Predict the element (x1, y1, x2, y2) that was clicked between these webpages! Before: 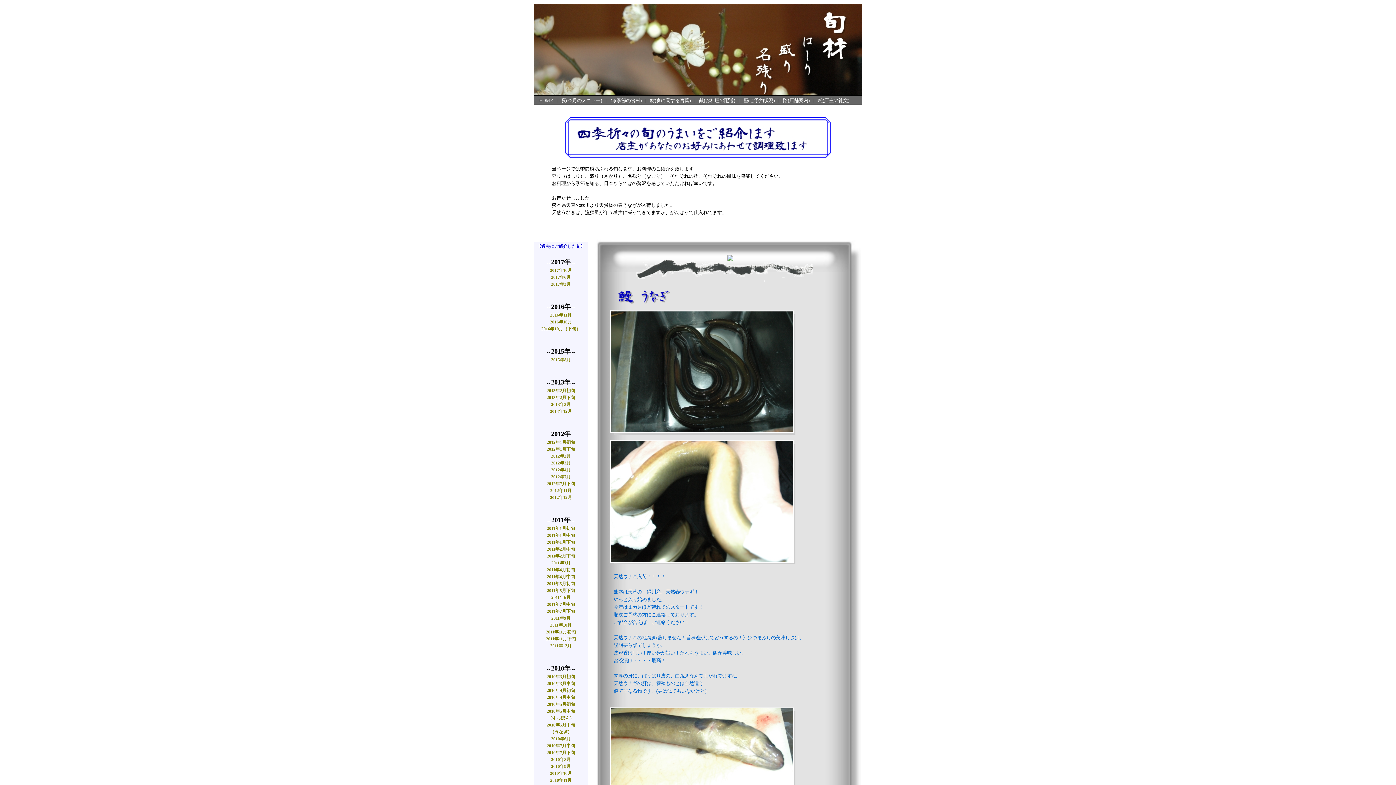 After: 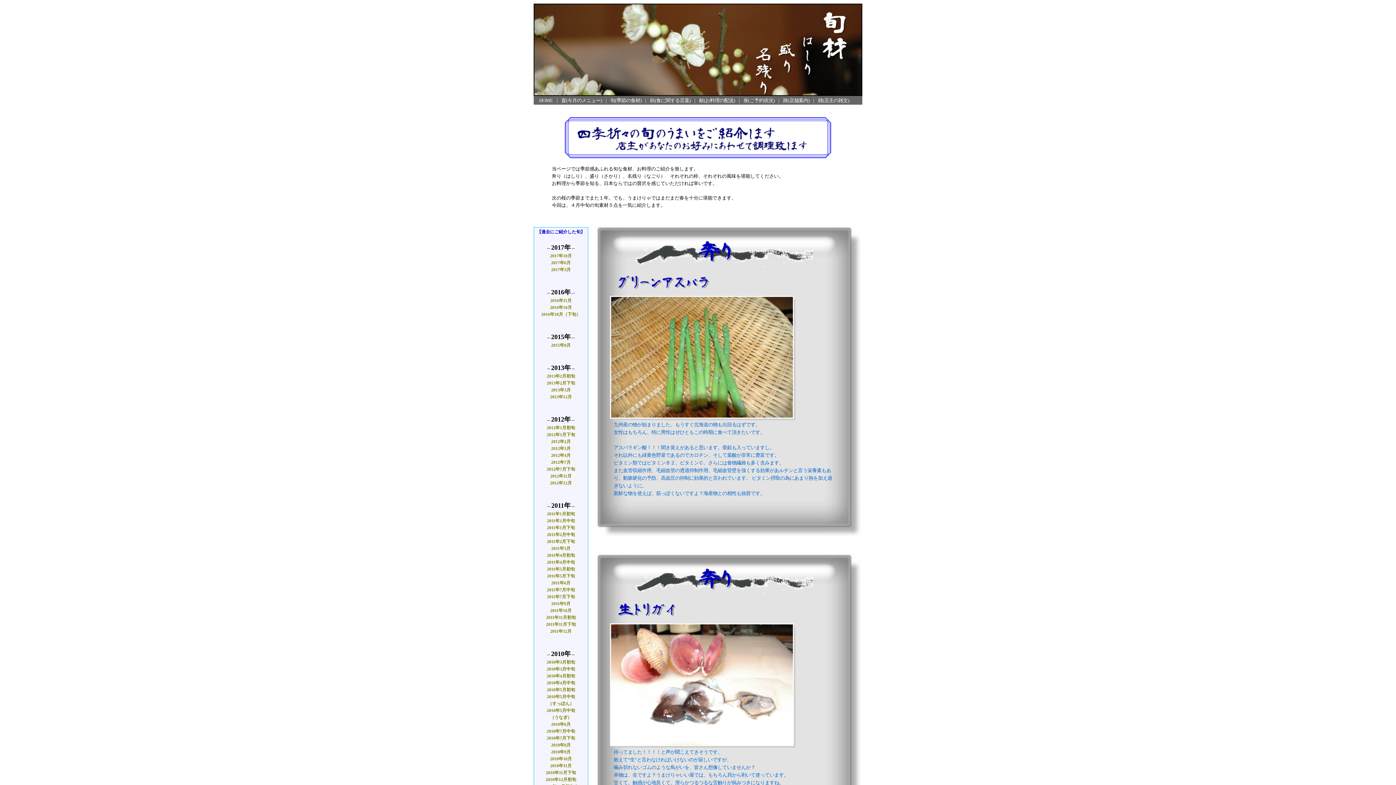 Action: bbox: (546, 695, 575, 700) label: 2010年4月中旬